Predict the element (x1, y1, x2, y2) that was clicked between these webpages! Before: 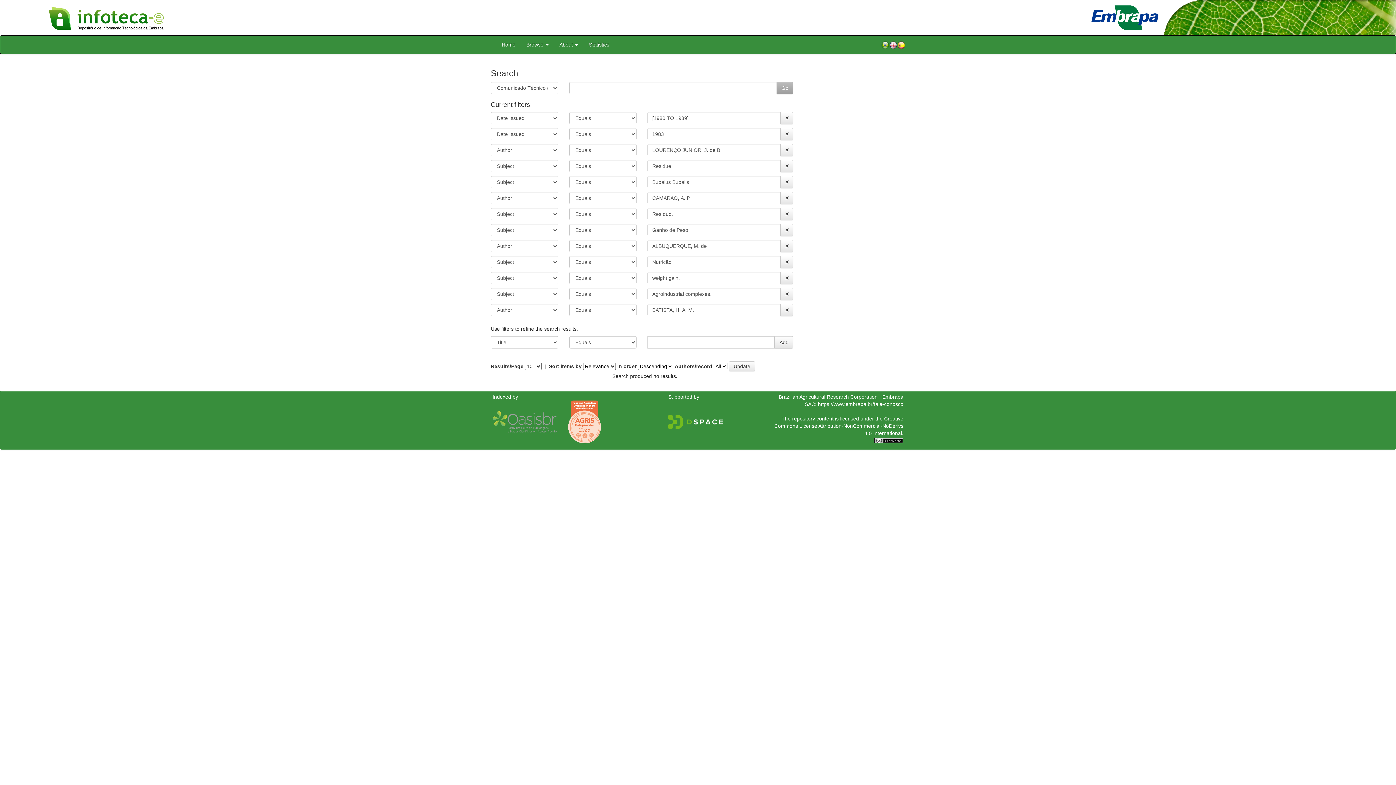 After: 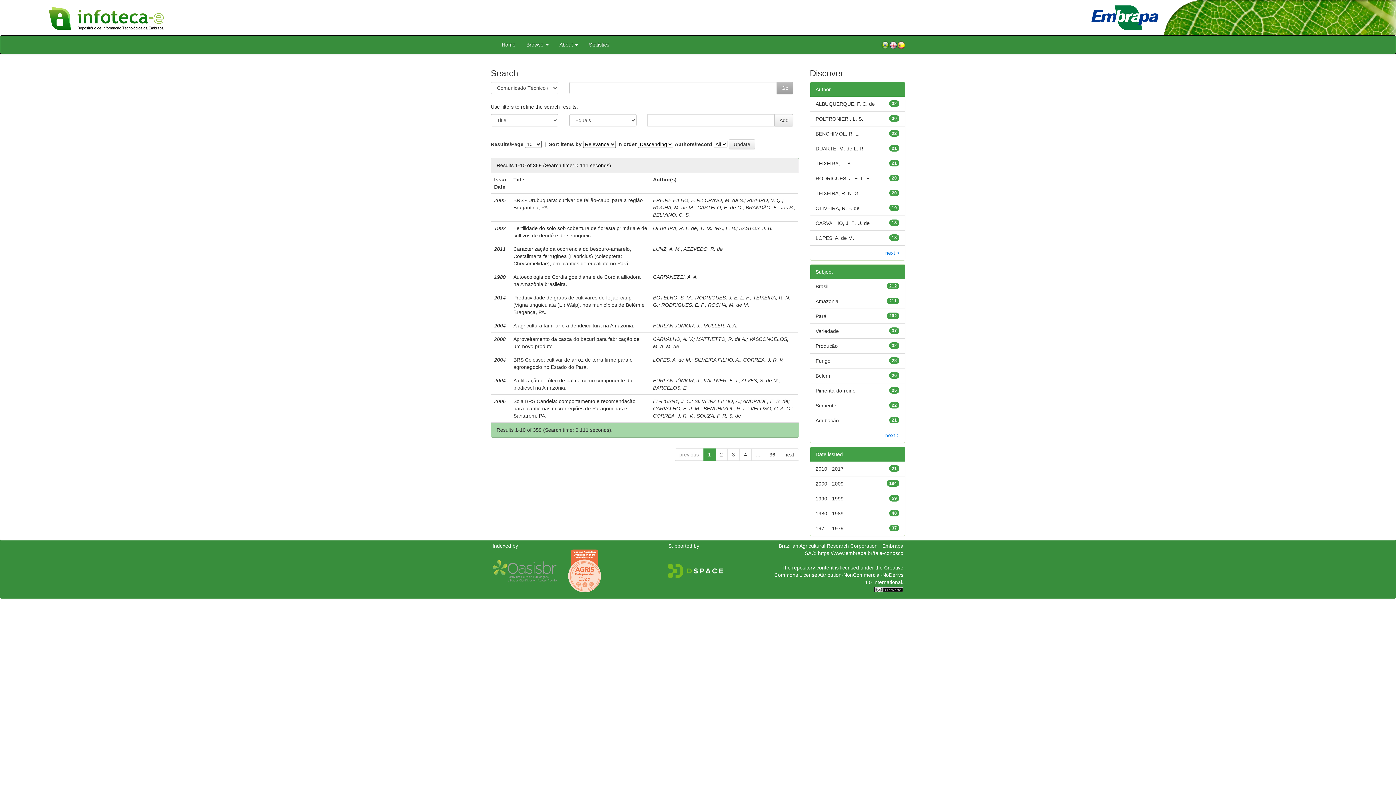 Action: bbox: (889, 40, 897, 49)